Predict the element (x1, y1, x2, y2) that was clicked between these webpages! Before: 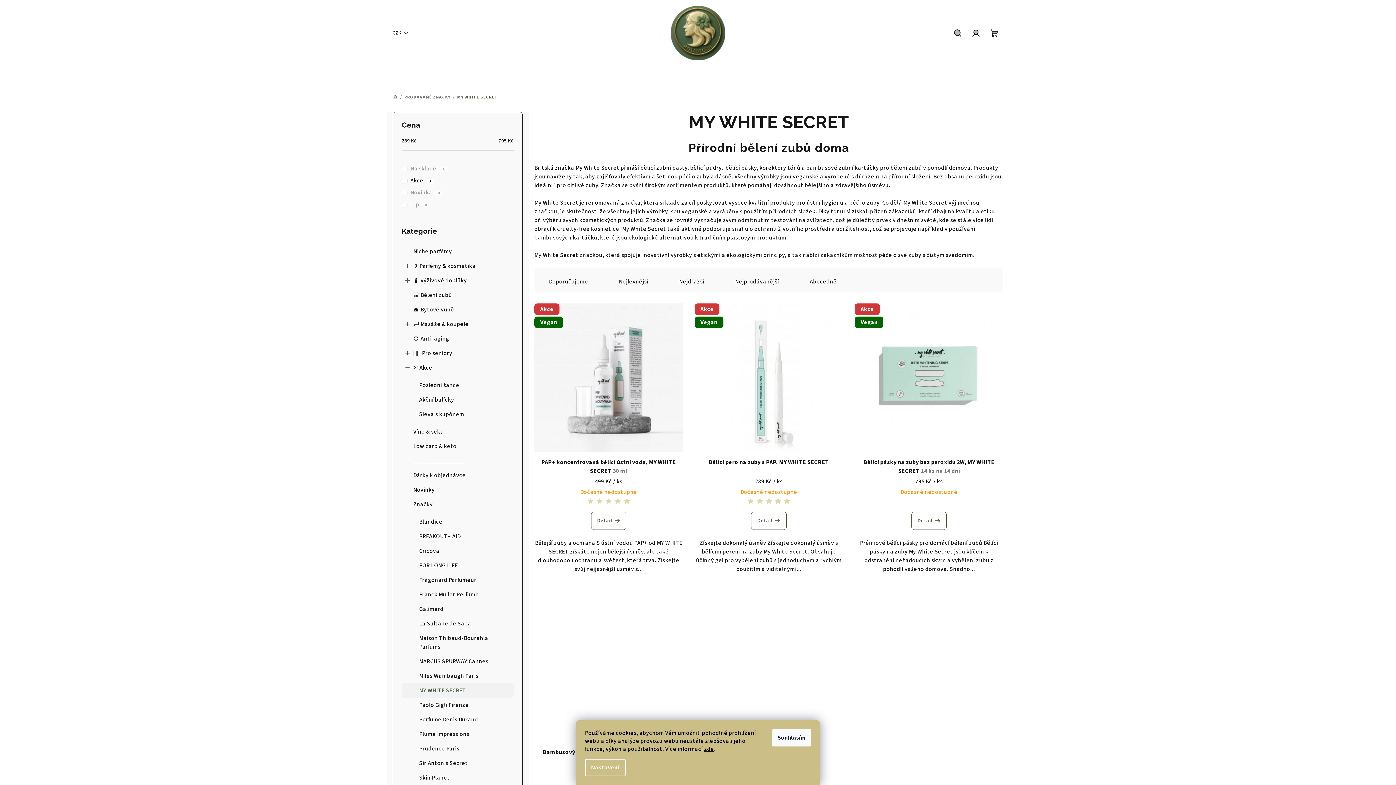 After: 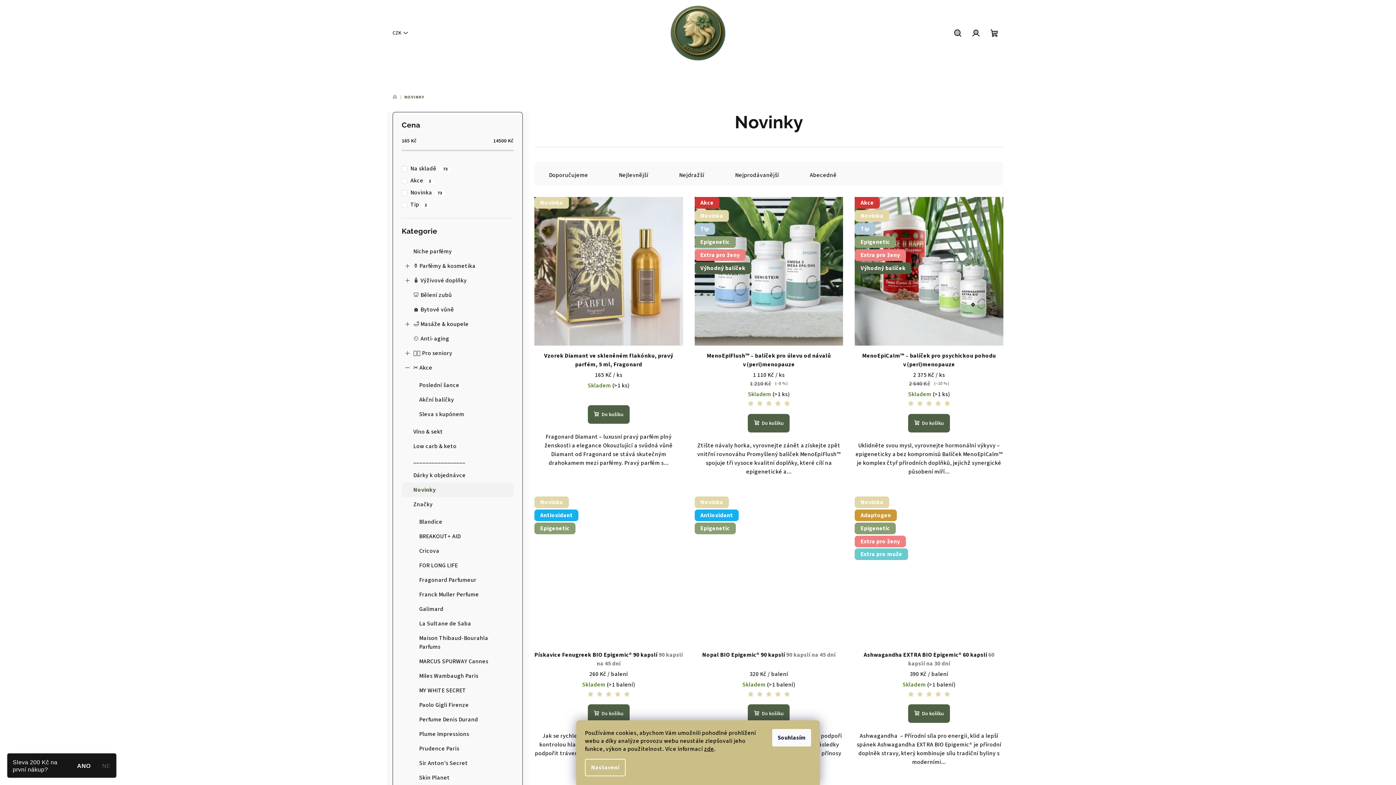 Action: bbox: (401, 482, 513, 497) label: Novinky 